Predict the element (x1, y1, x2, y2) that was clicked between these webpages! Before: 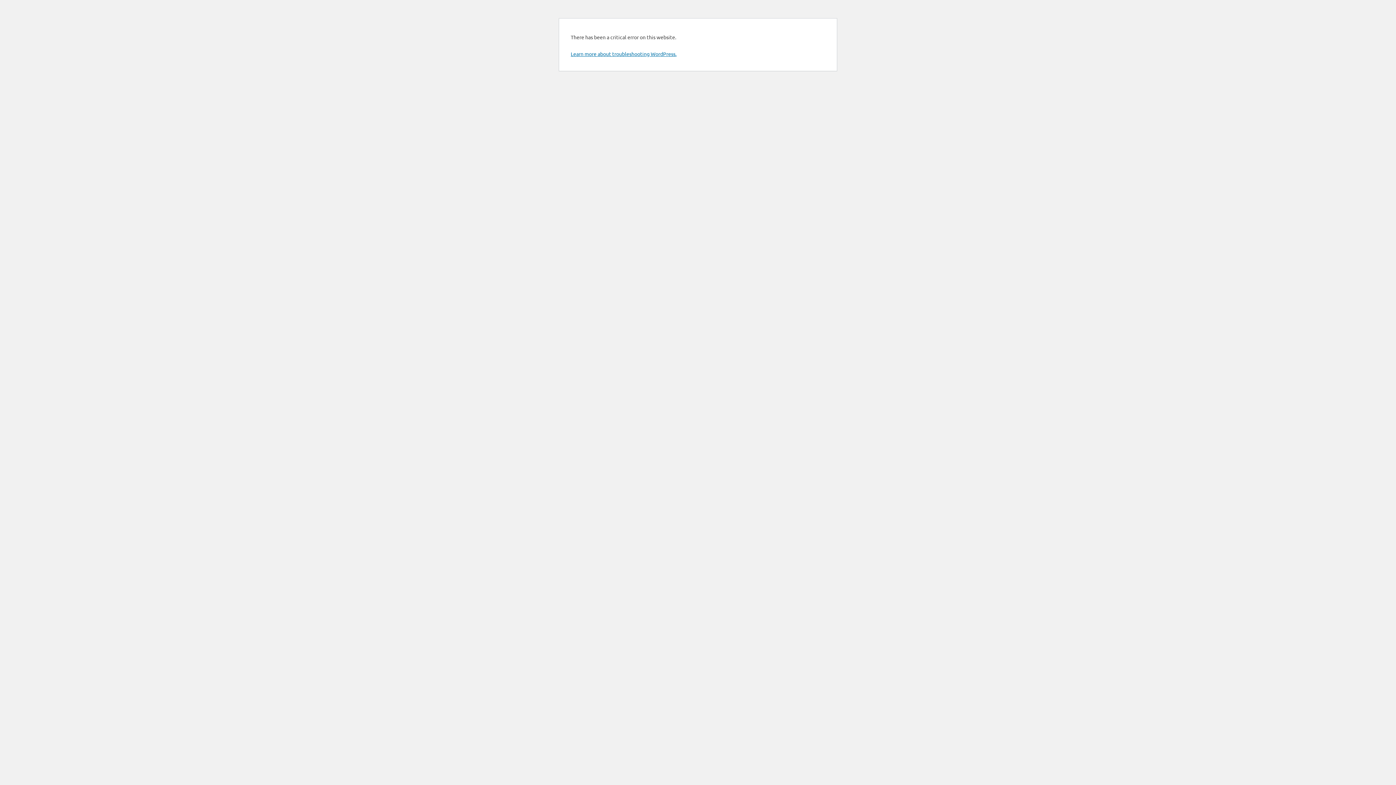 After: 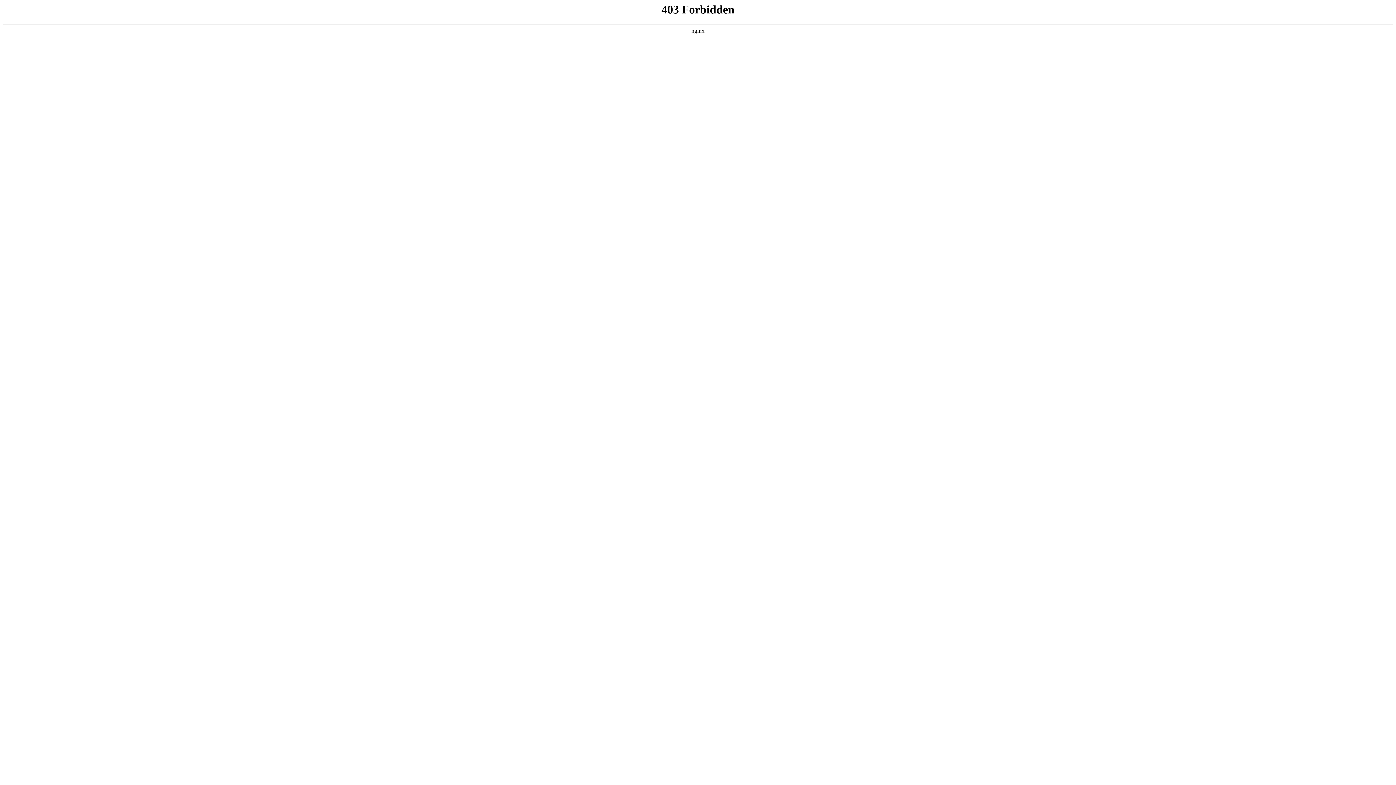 Action: bbox: (570, 50, 676, 57) label: Learn more about troubleshooting WordPress.